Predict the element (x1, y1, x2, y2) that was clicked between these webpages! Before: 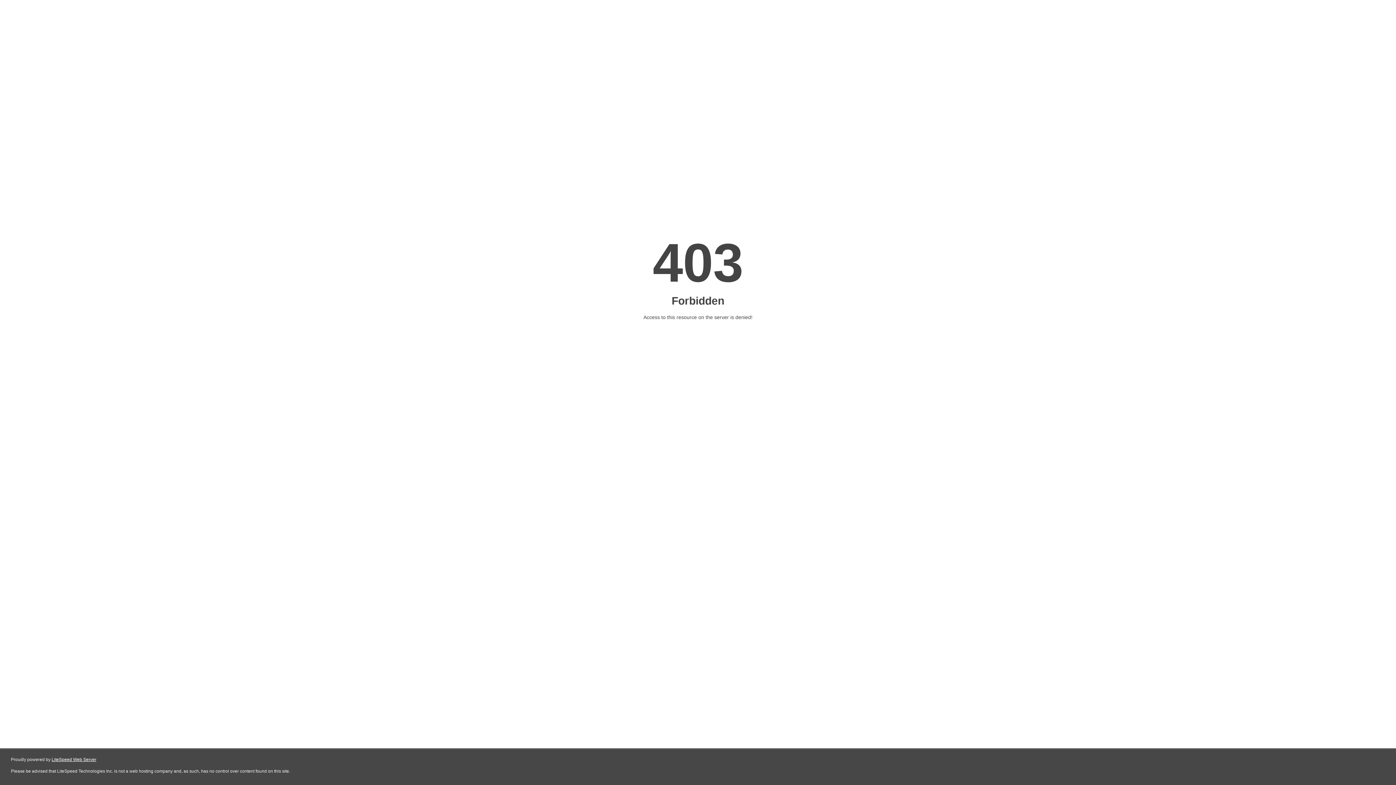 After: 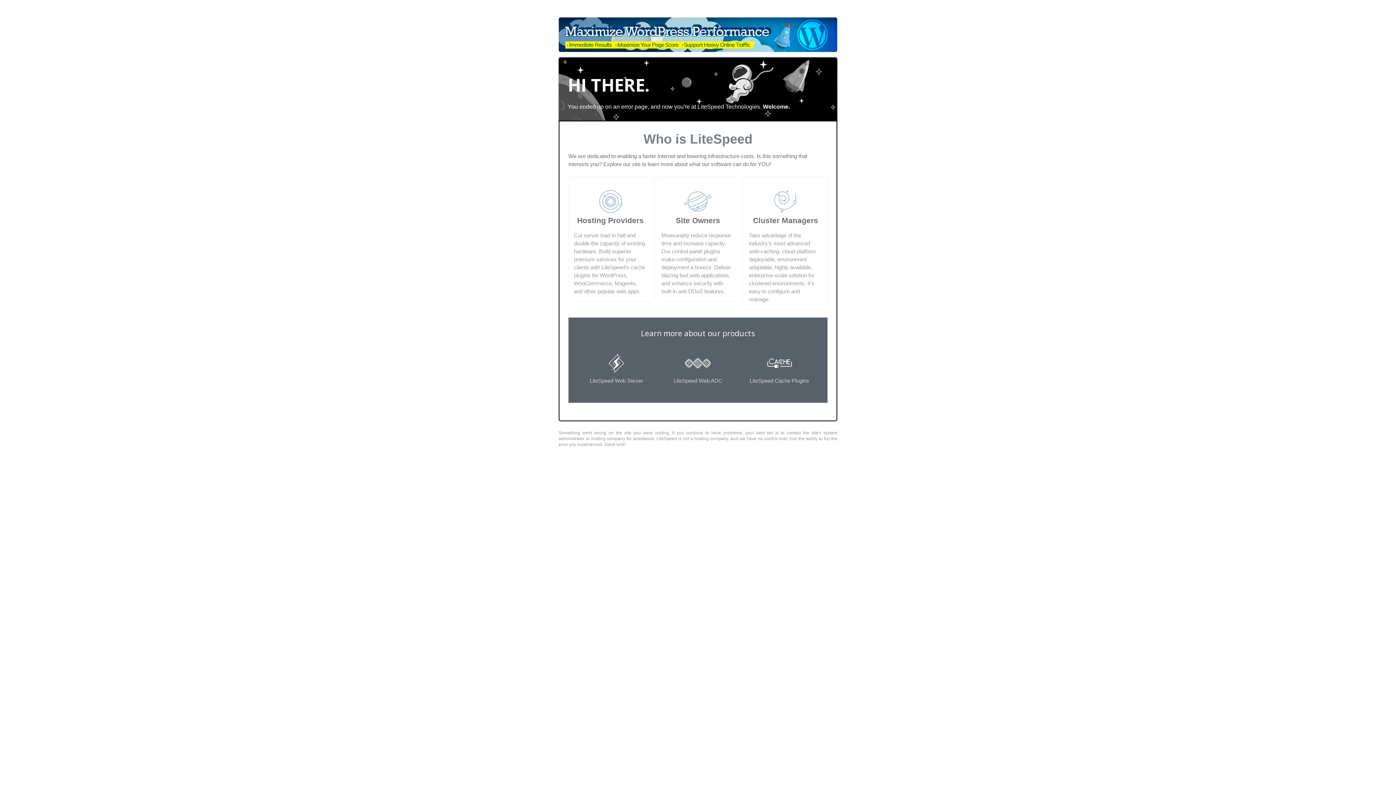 Action: bbox: (51, 757, 96, 762) label: LiteSpeed Web Server